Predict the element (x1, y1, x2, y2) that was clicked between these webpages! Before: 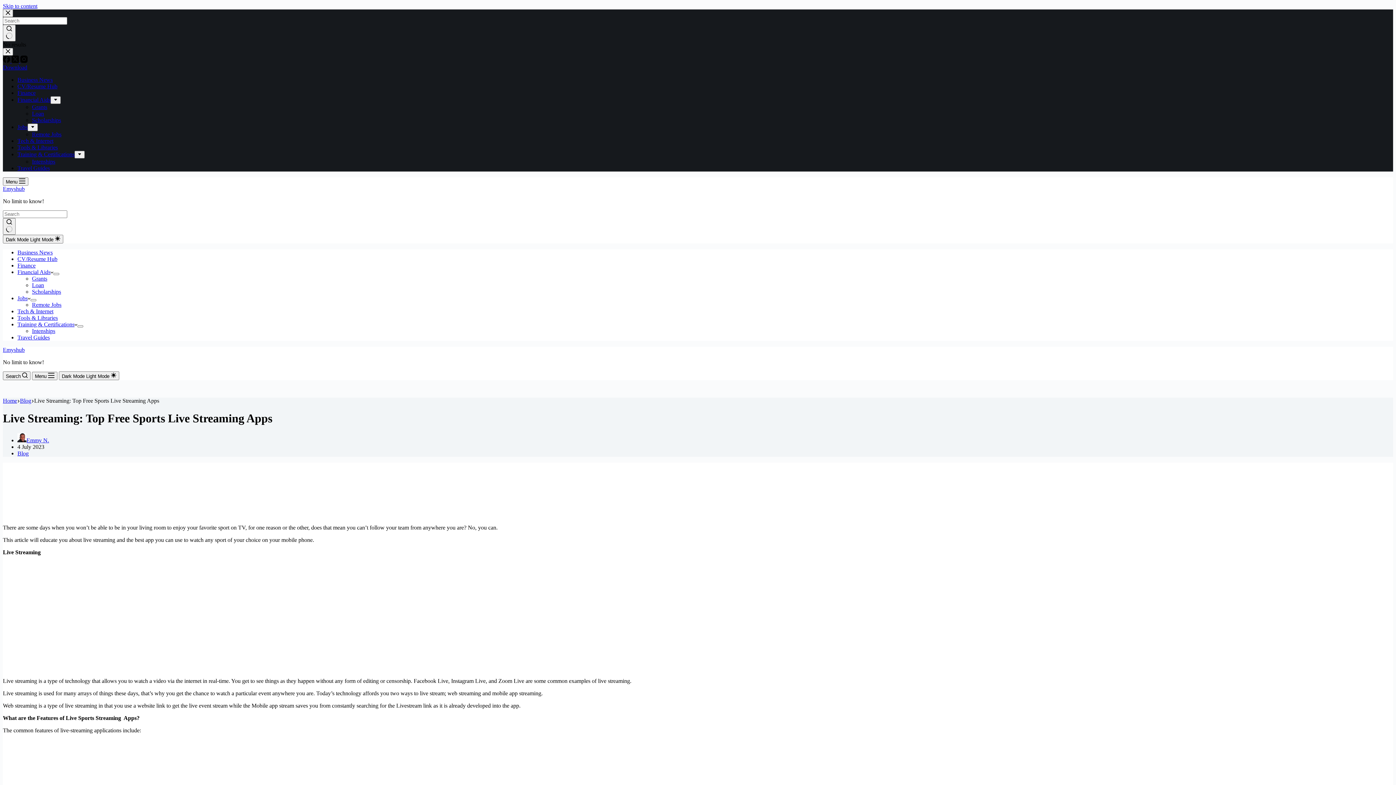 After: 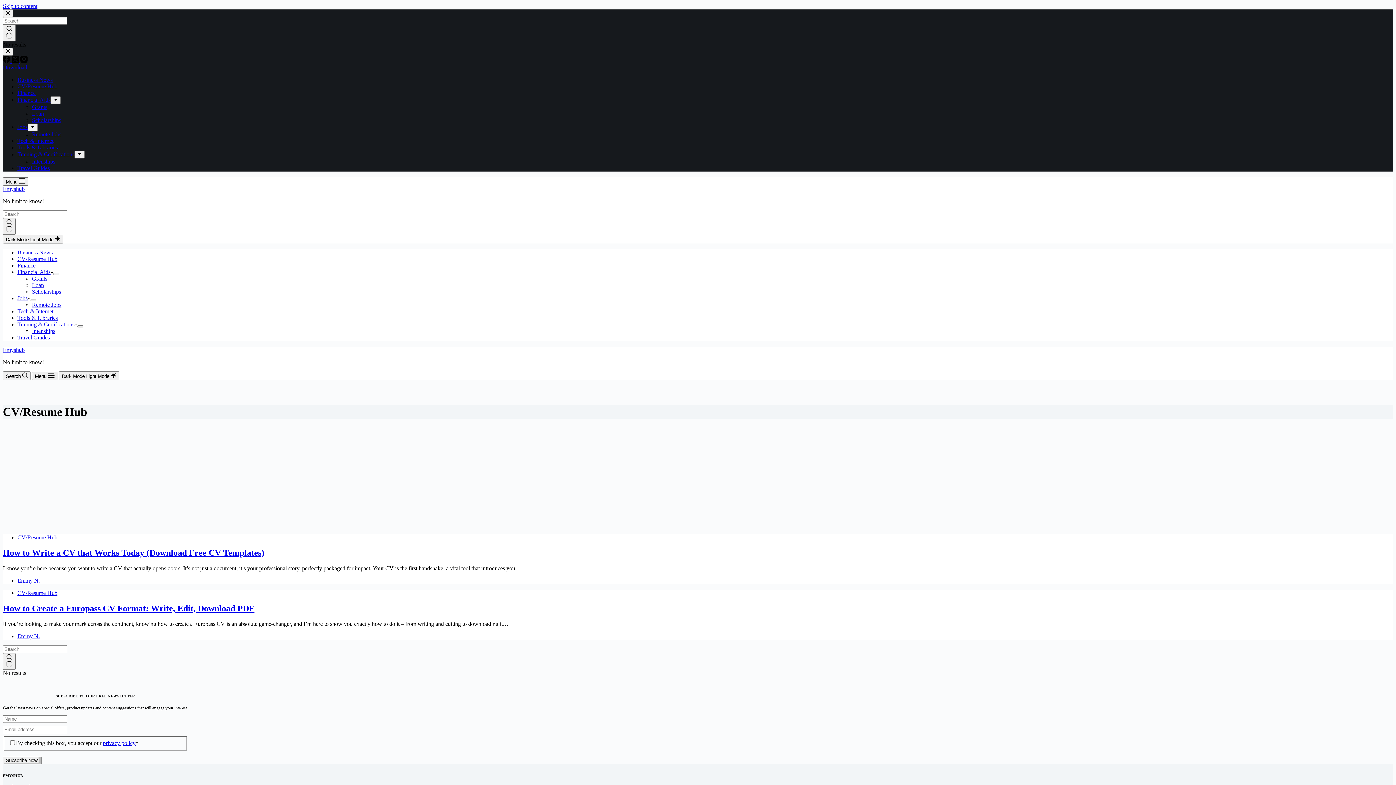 Action: bbox: (17, 83, 57, 89) label: CV/Resume Hub